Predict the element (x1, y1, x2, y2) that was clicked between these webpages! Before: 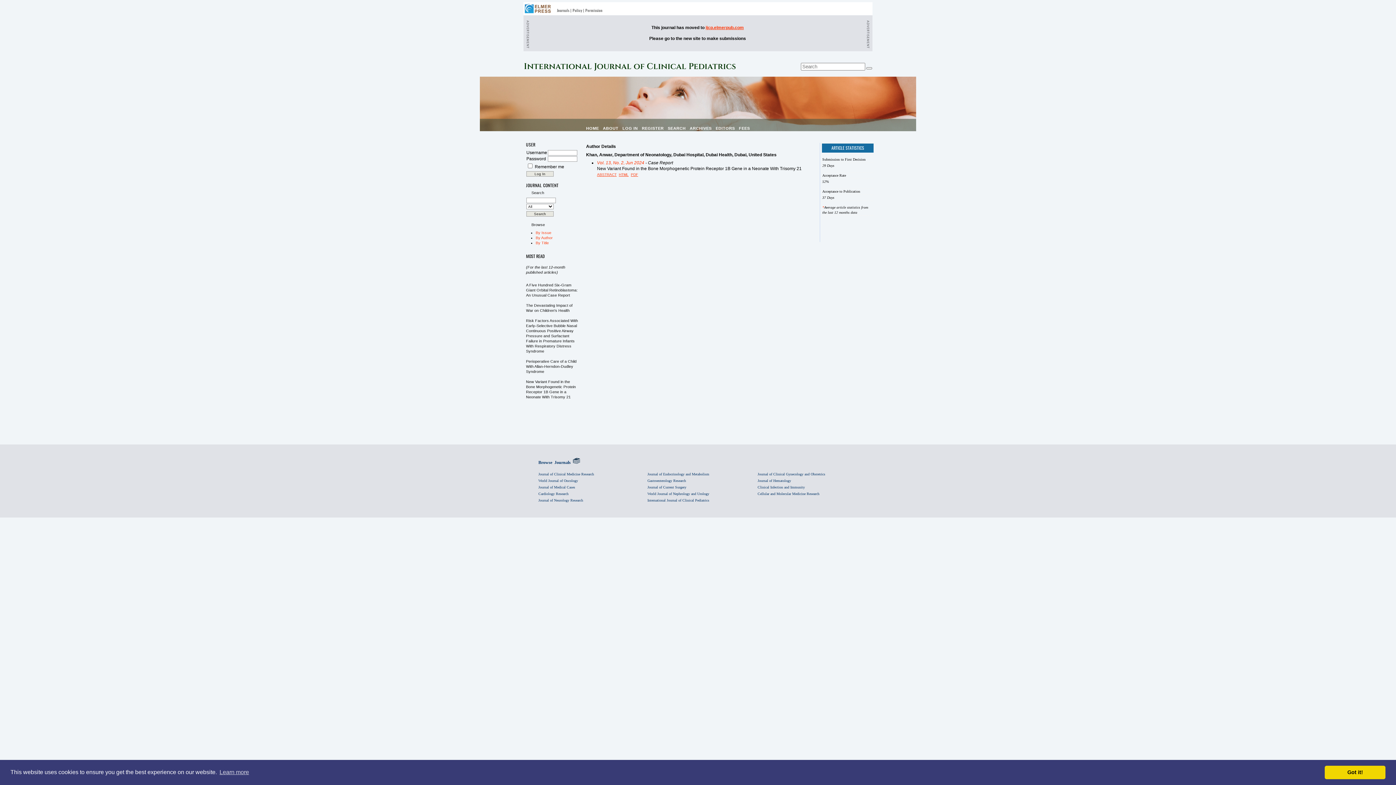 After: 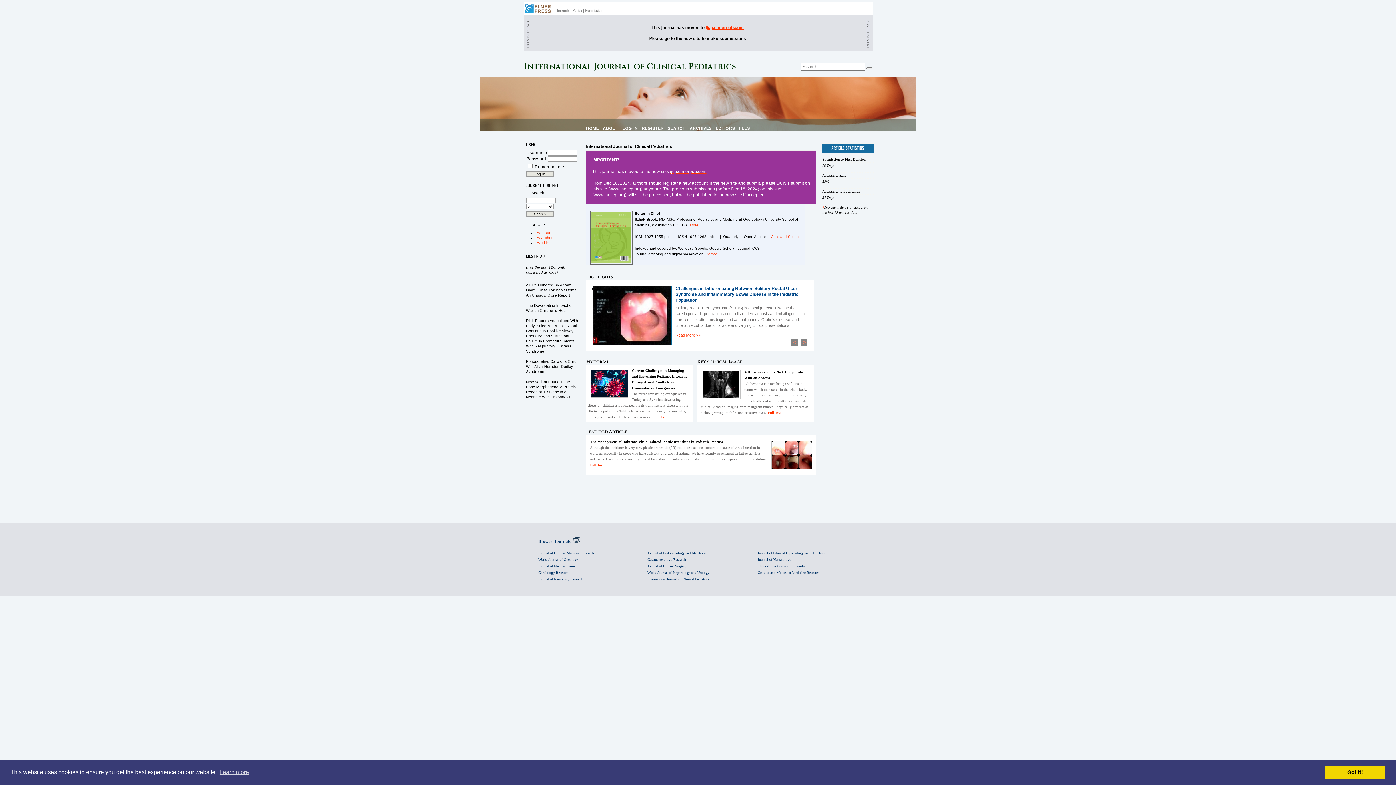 Action: label: HOME bbox: (586, 126, 599, 130)